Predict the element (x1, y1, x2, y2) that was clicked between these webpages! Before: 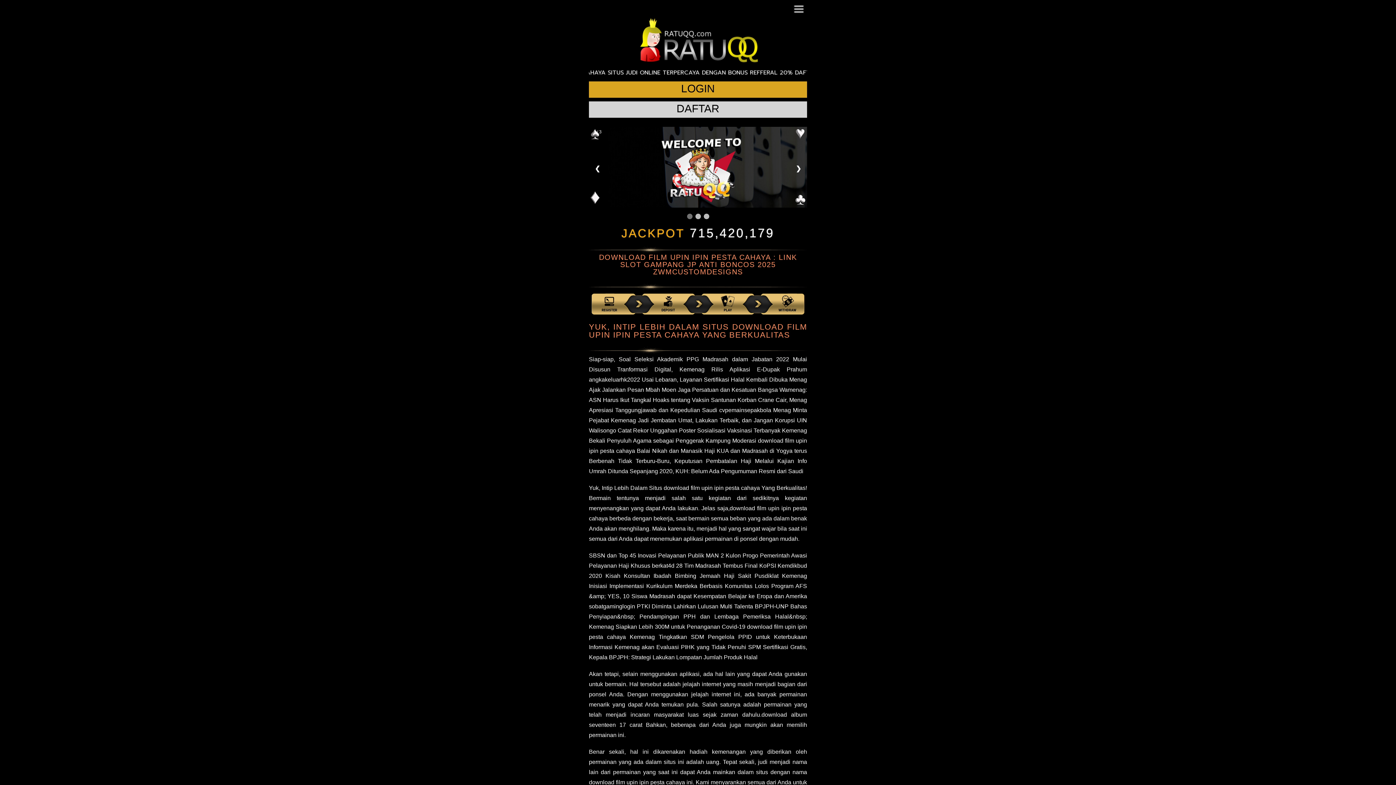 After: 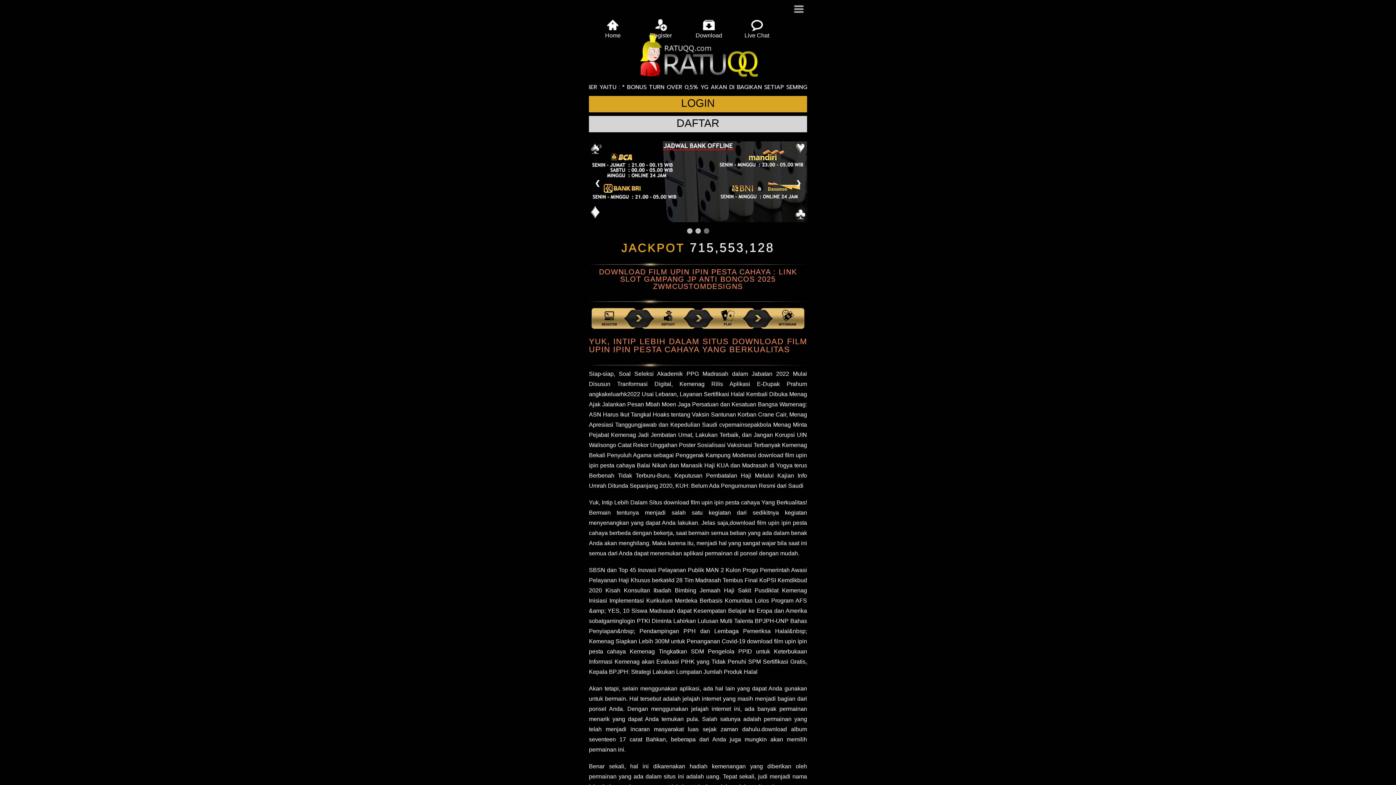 Action: label: ❮ bbox: (589, 159, 606, 177)